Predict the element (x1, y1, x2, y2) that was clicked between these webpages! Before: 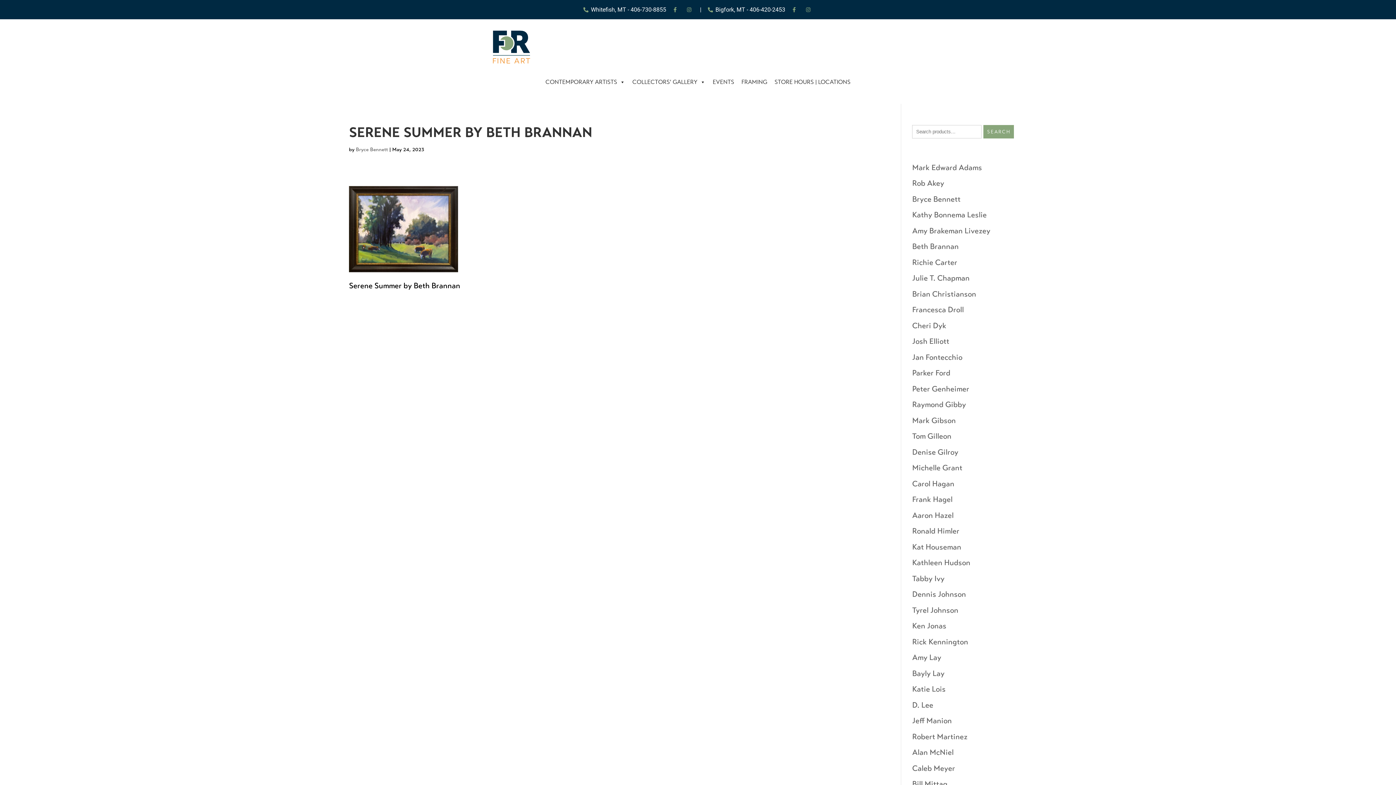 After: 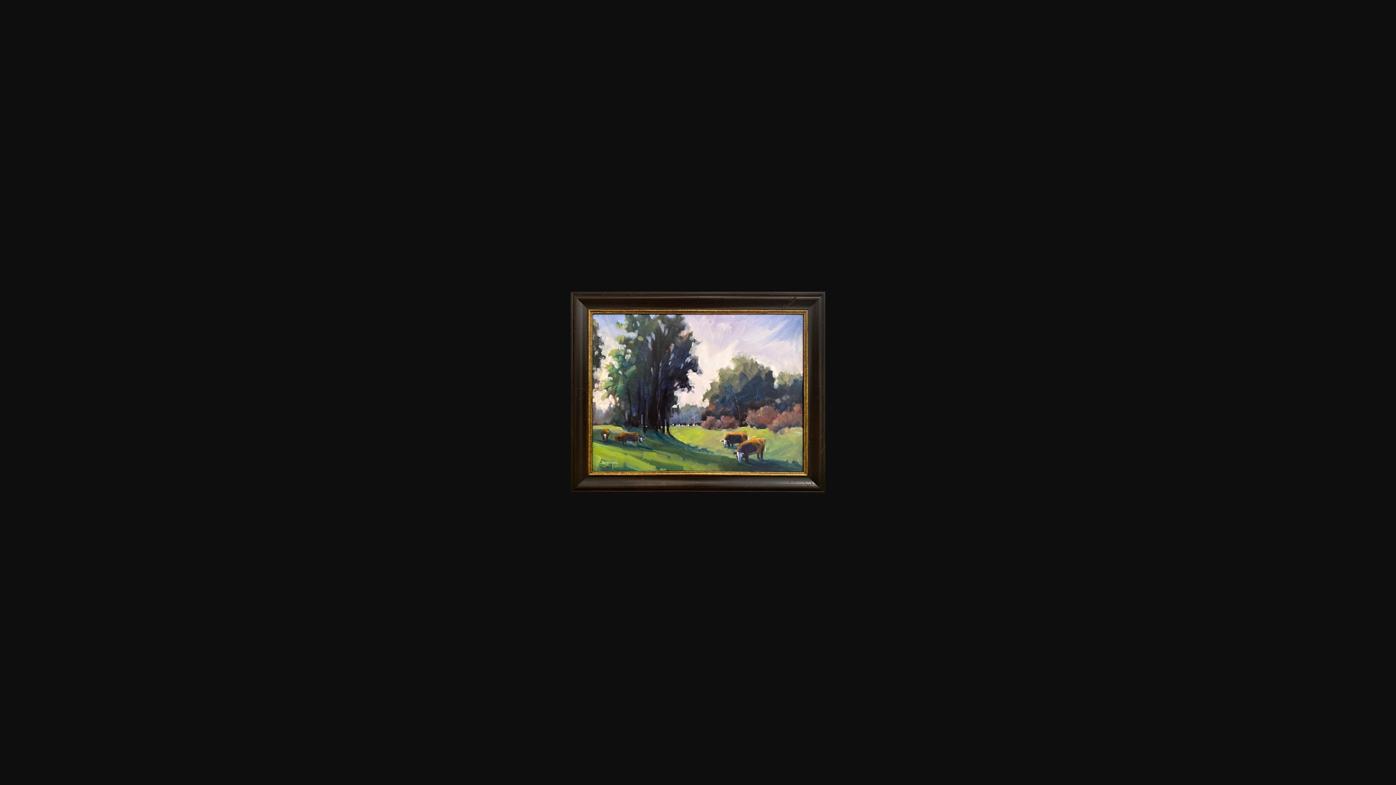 Action: bbox: (349, 261, 458, 270)